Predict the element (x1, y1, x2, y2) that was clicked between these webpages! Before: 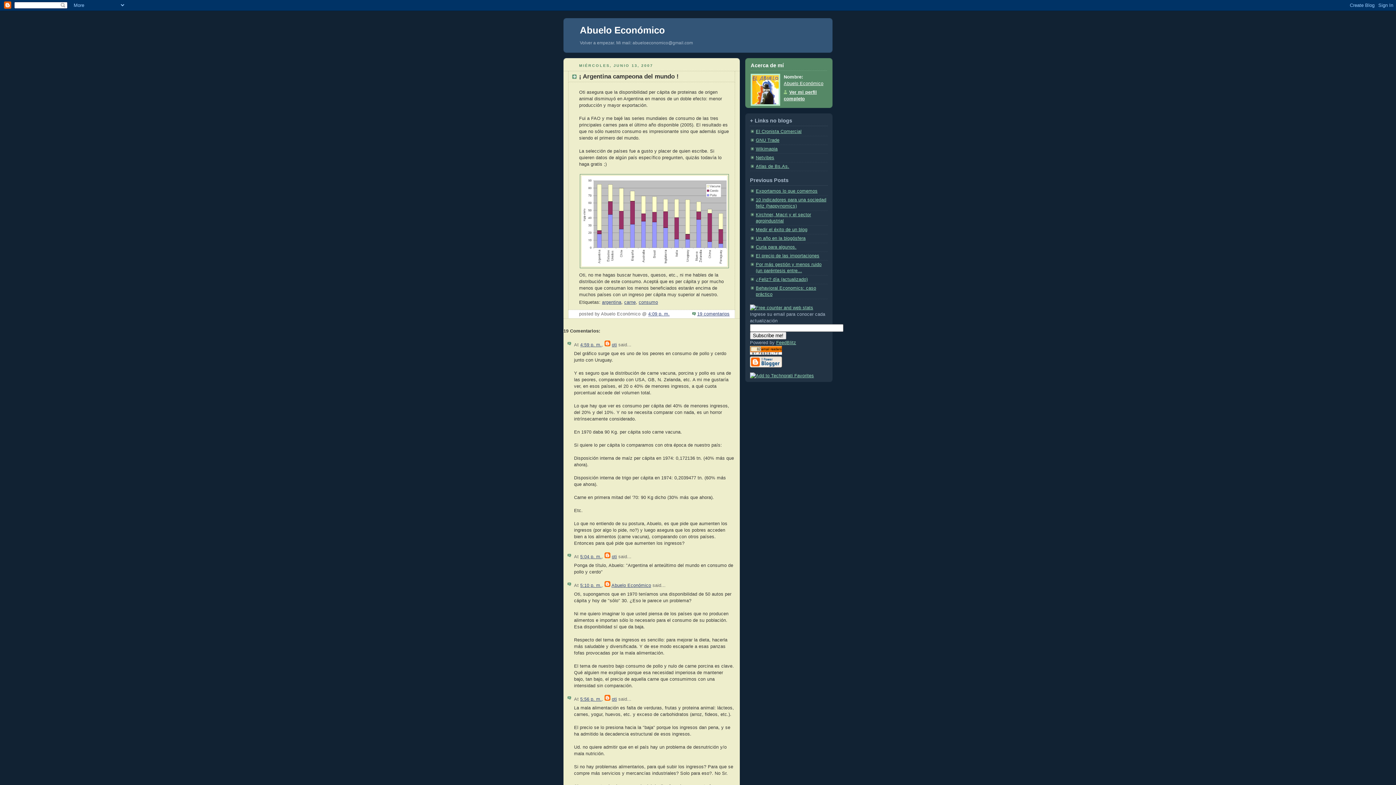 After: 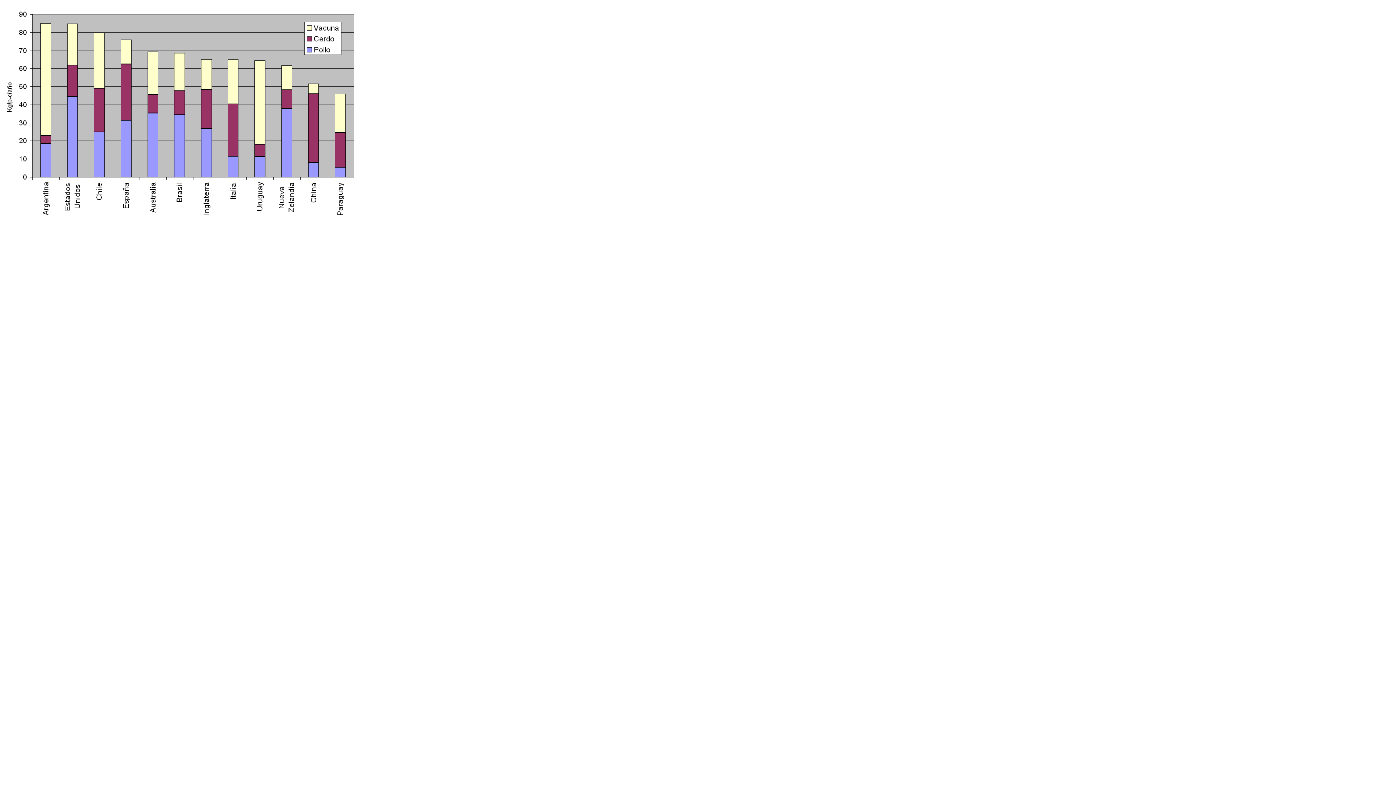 Action: bbox: (579, 174, 729, 268)